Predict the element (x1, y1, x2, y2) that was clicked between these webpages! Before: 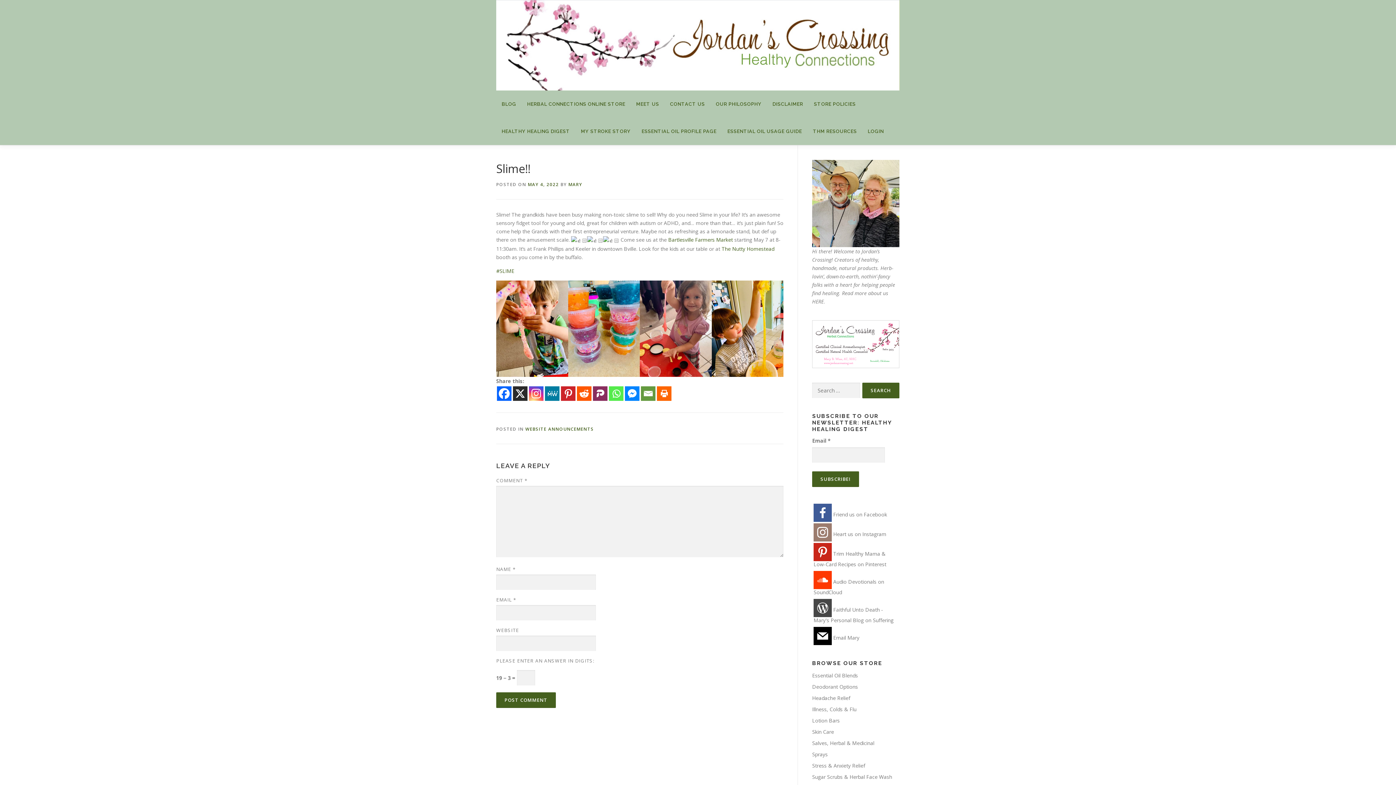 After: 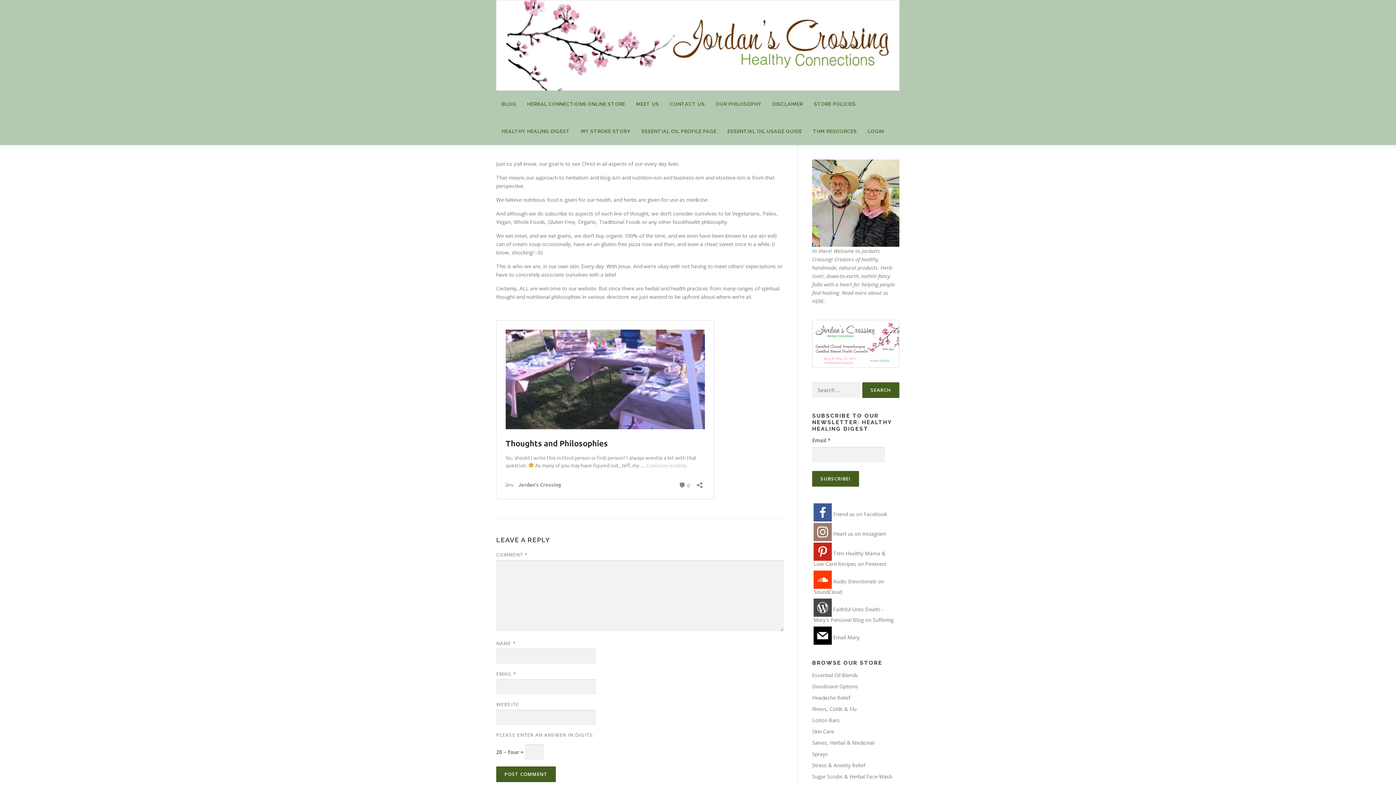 Action: label: OUR PHILOSOPHY bbox: (710, 90, 767, 117)